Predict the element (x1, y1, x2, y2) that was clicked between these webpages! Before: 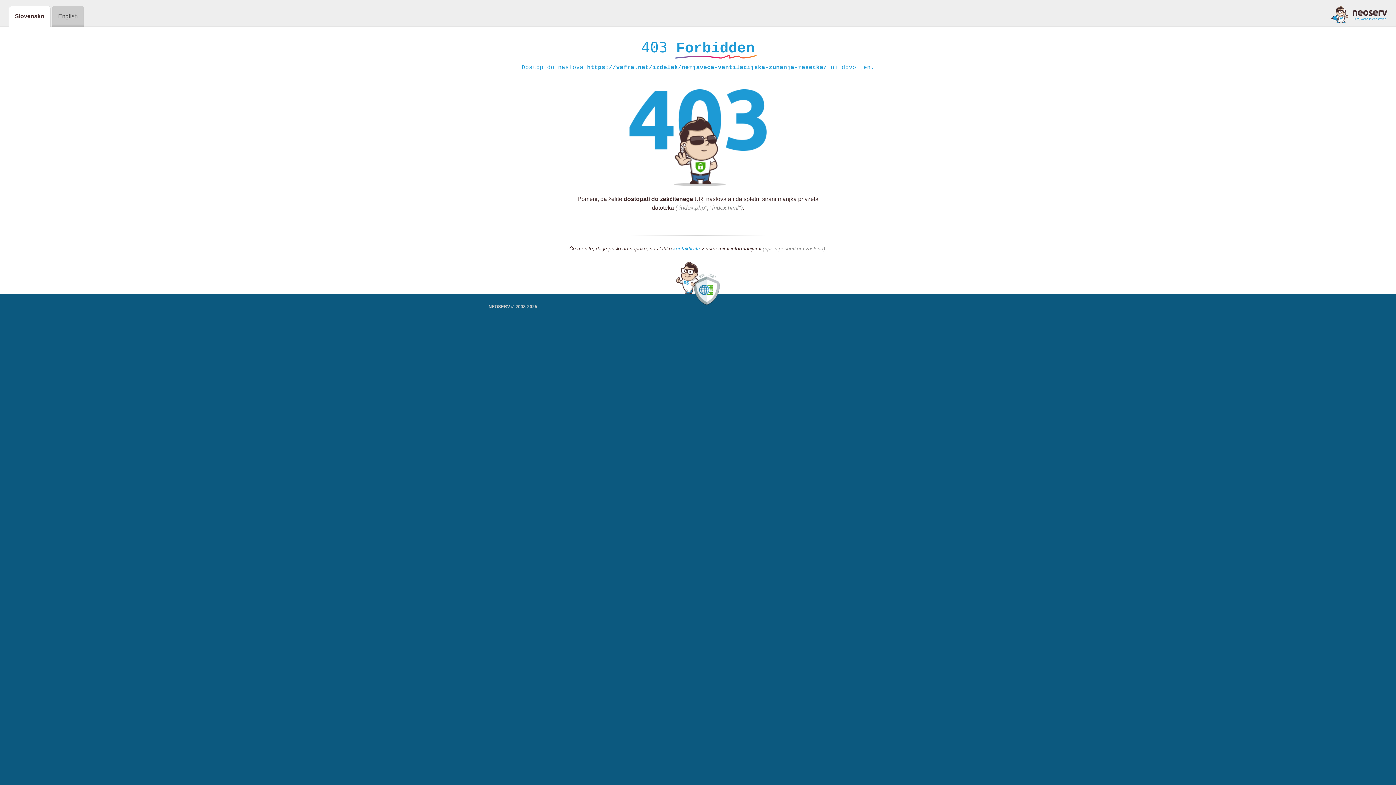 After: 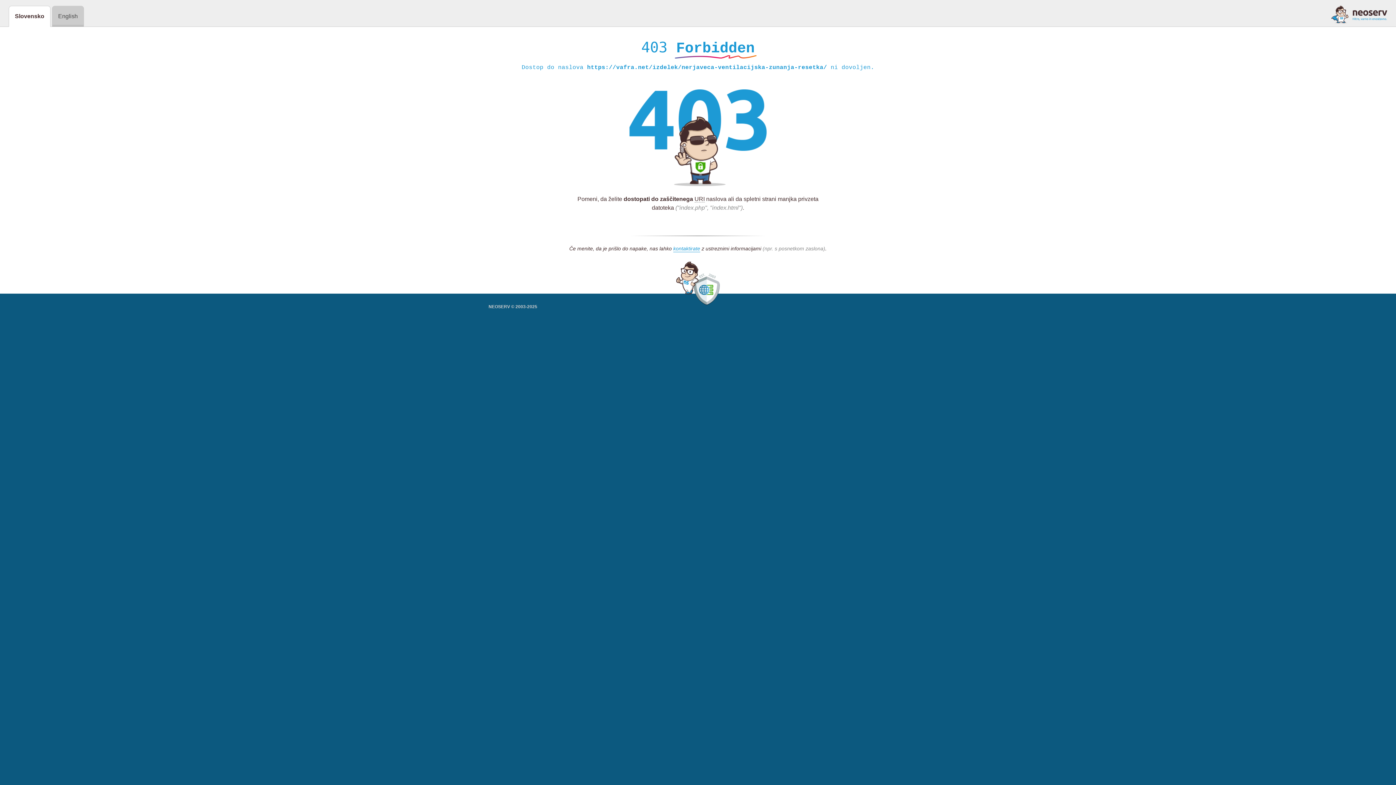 Action: bbox: (1331, 5, 1387, 23)